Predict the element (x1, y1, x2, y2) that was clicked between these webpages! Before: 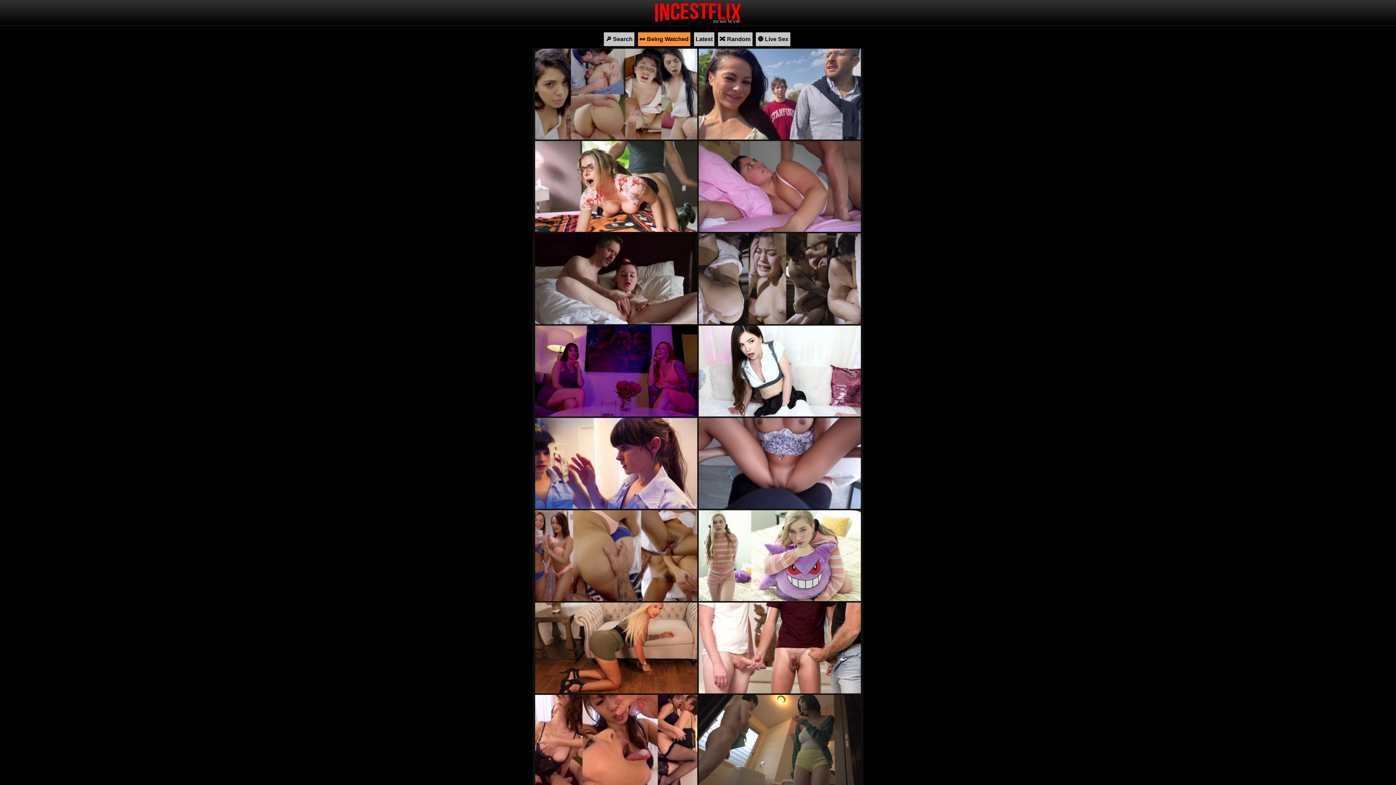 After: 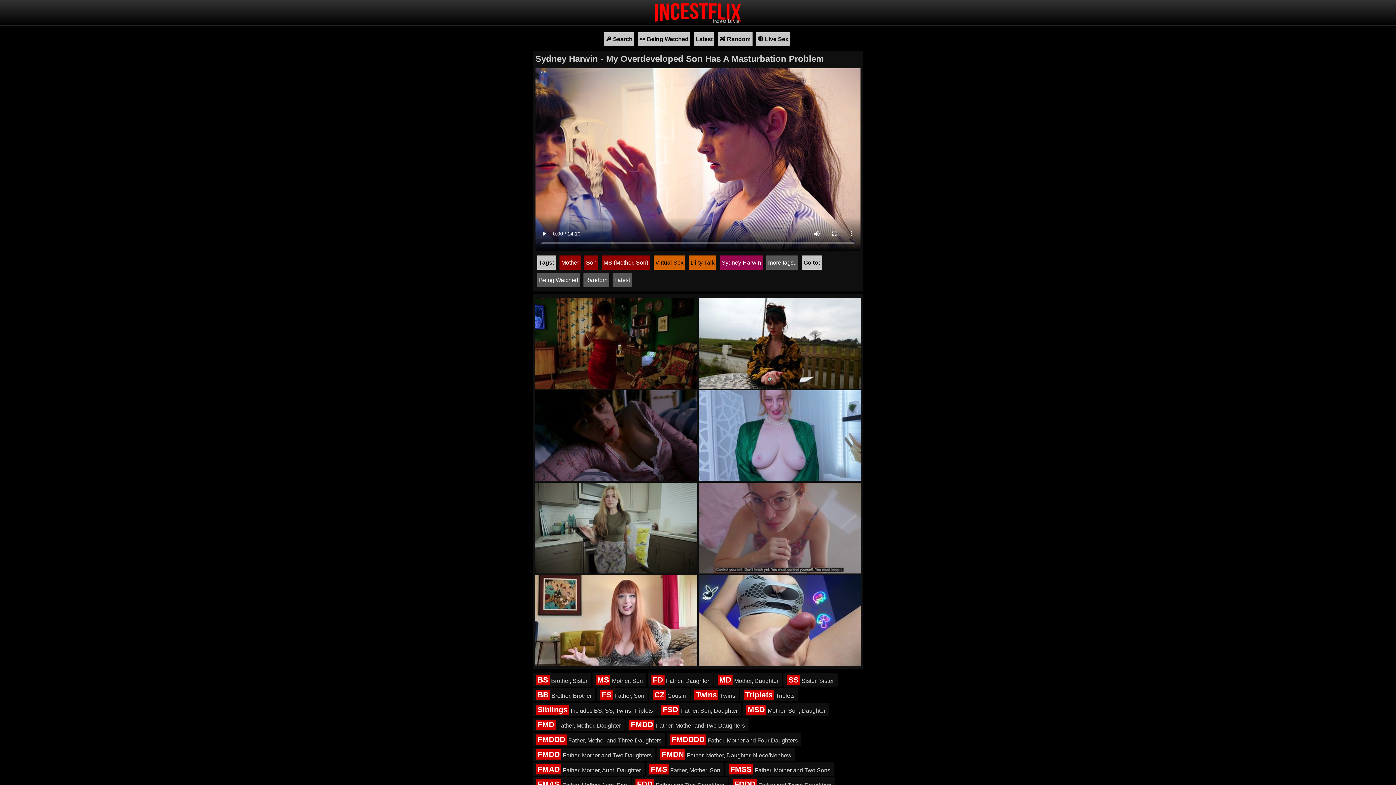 Action: bbox: (534, 504, 698, 510) label: Sydney Harwin - My Overdeveloped Son Has A Masturbation Problem